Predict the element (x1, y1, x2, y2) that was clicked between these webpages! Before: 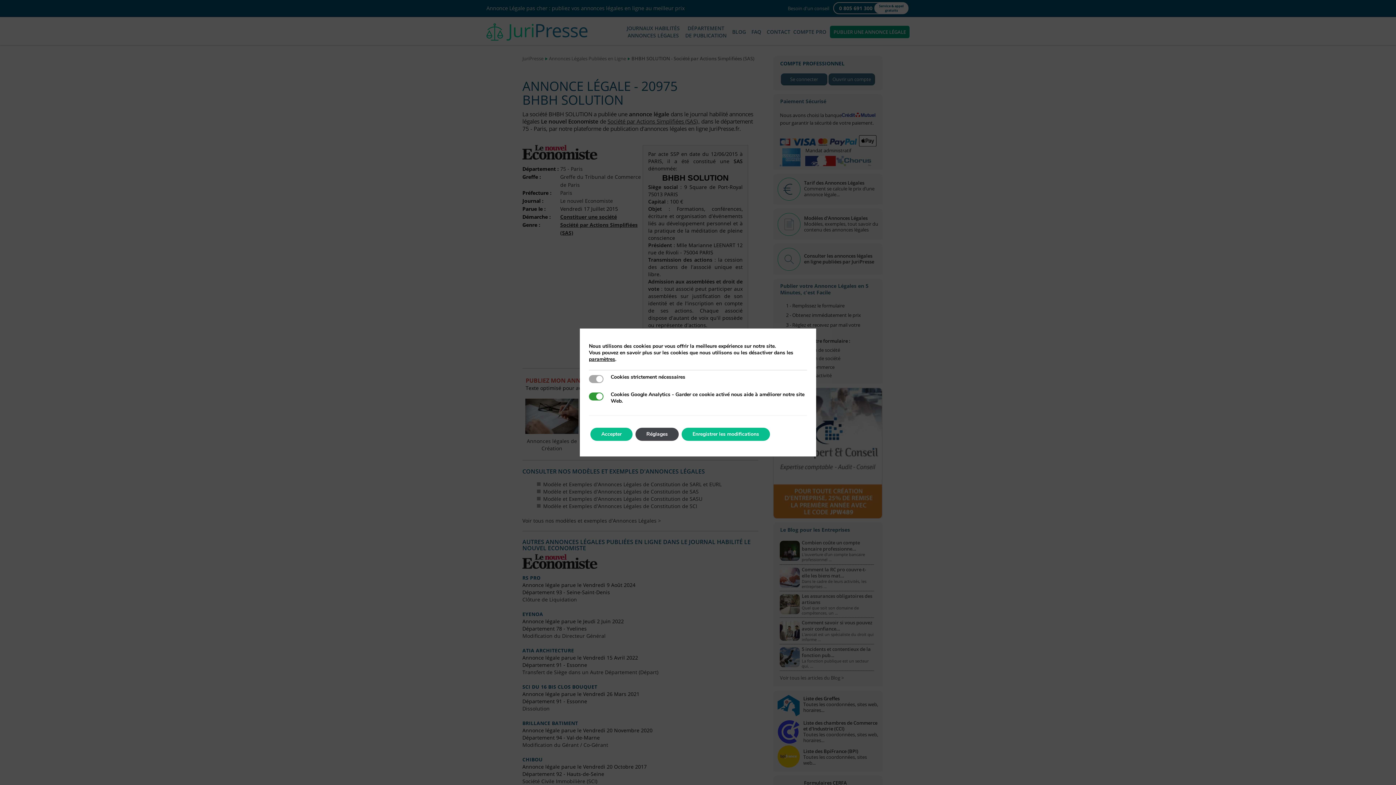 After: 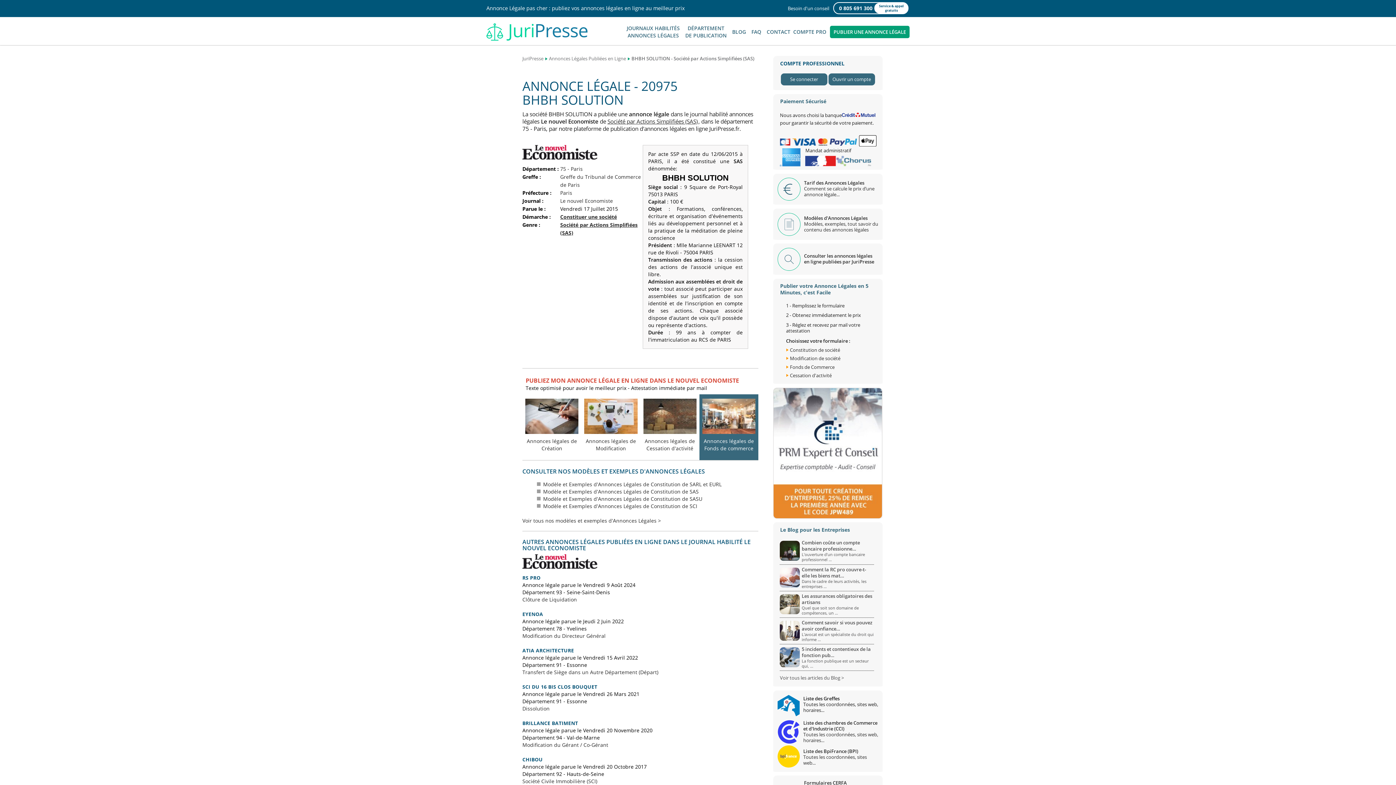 Action: label: Enregistrer les modifications bbox: (681, 428, 770, 441)